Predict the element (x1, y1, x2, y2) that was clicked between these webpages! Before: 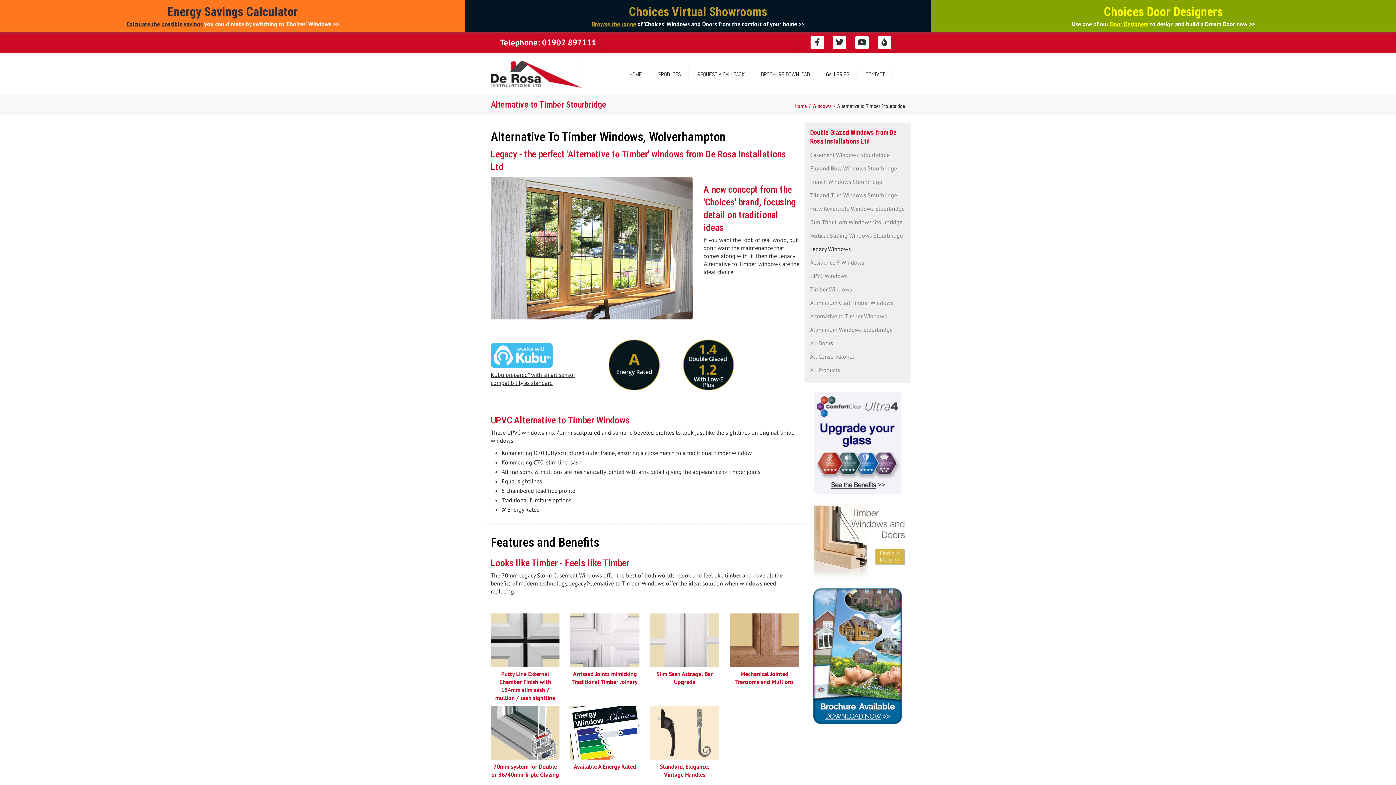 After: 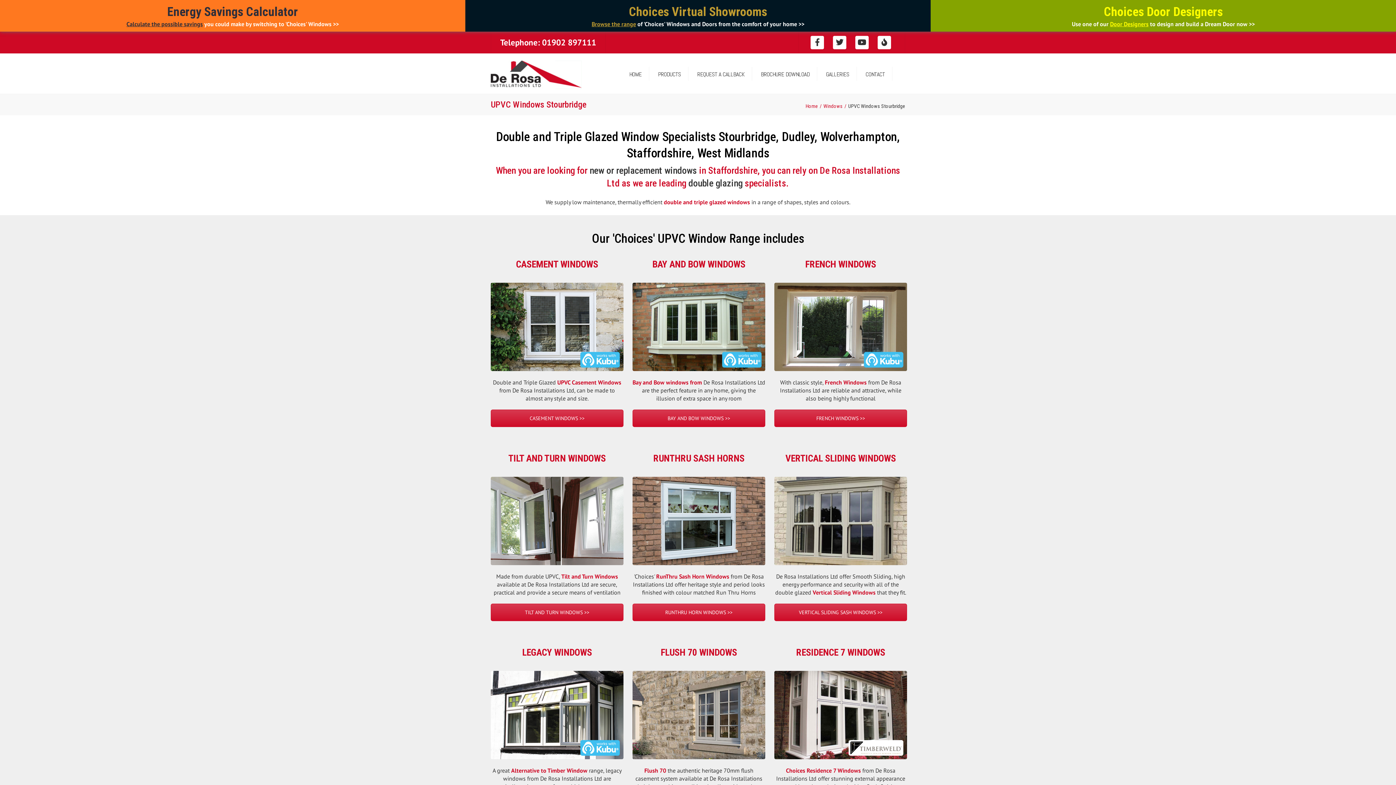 Action: bbox: (810, 269, 905, 282) label: UPVC Windows